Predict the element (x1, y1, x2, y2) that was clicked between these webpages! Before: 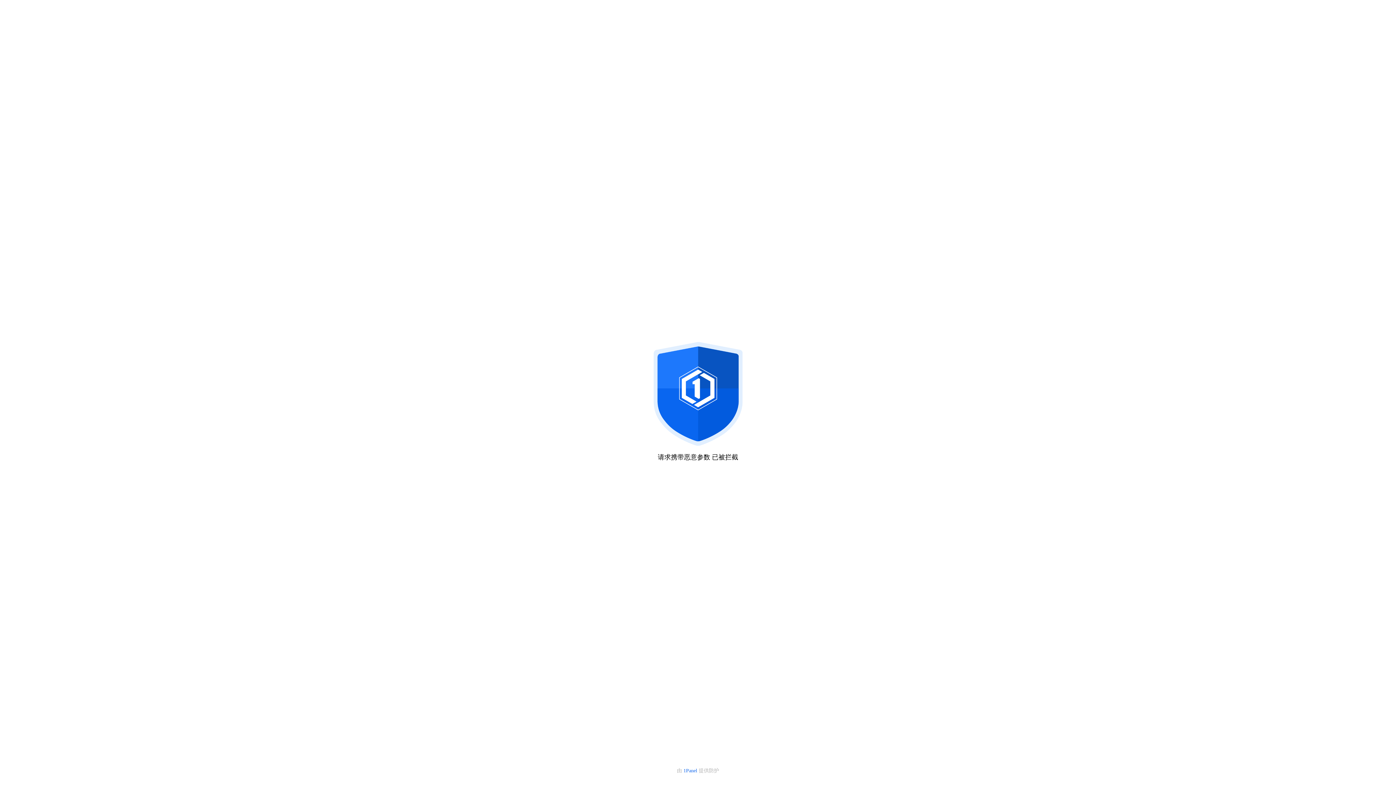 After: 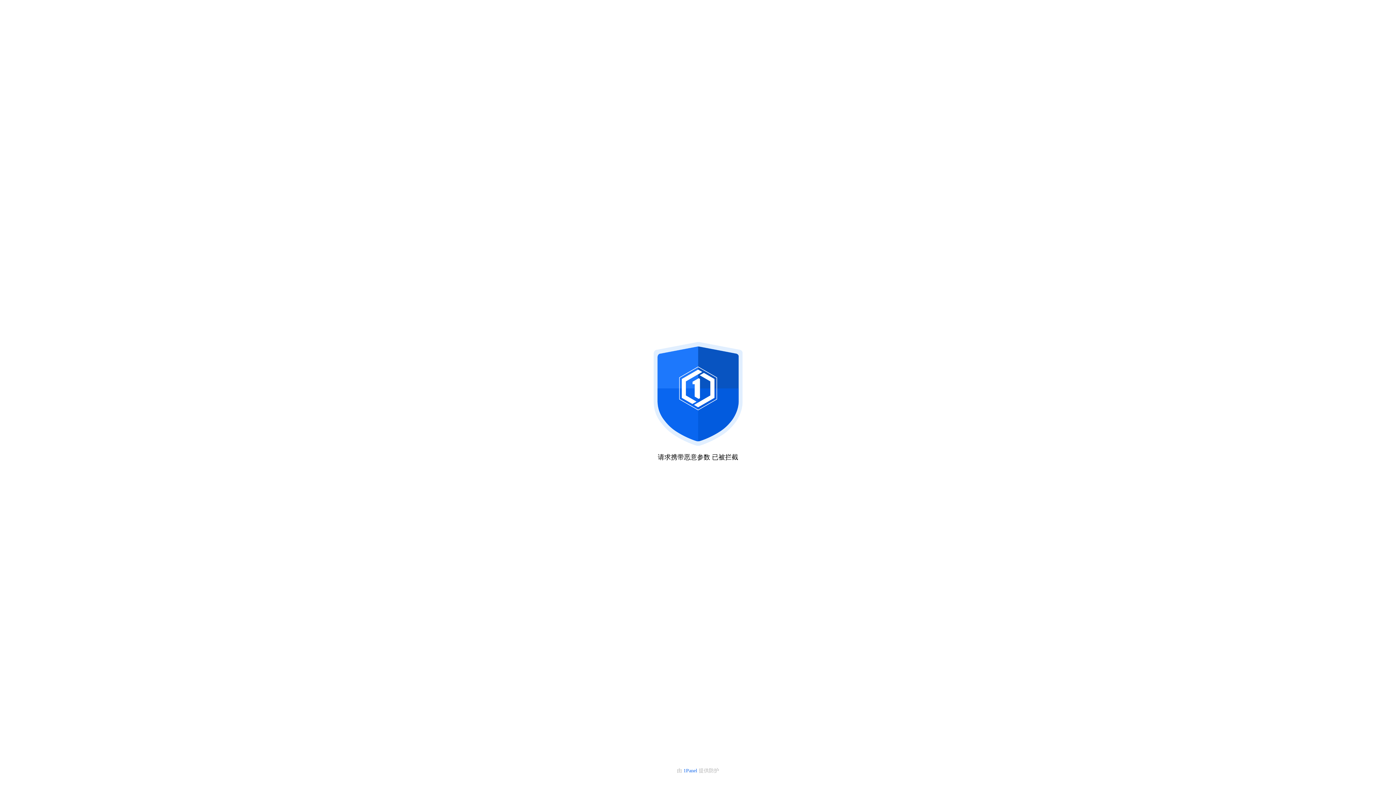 Action: label: 1Panel  bbox: (683, 768, 698, 773)